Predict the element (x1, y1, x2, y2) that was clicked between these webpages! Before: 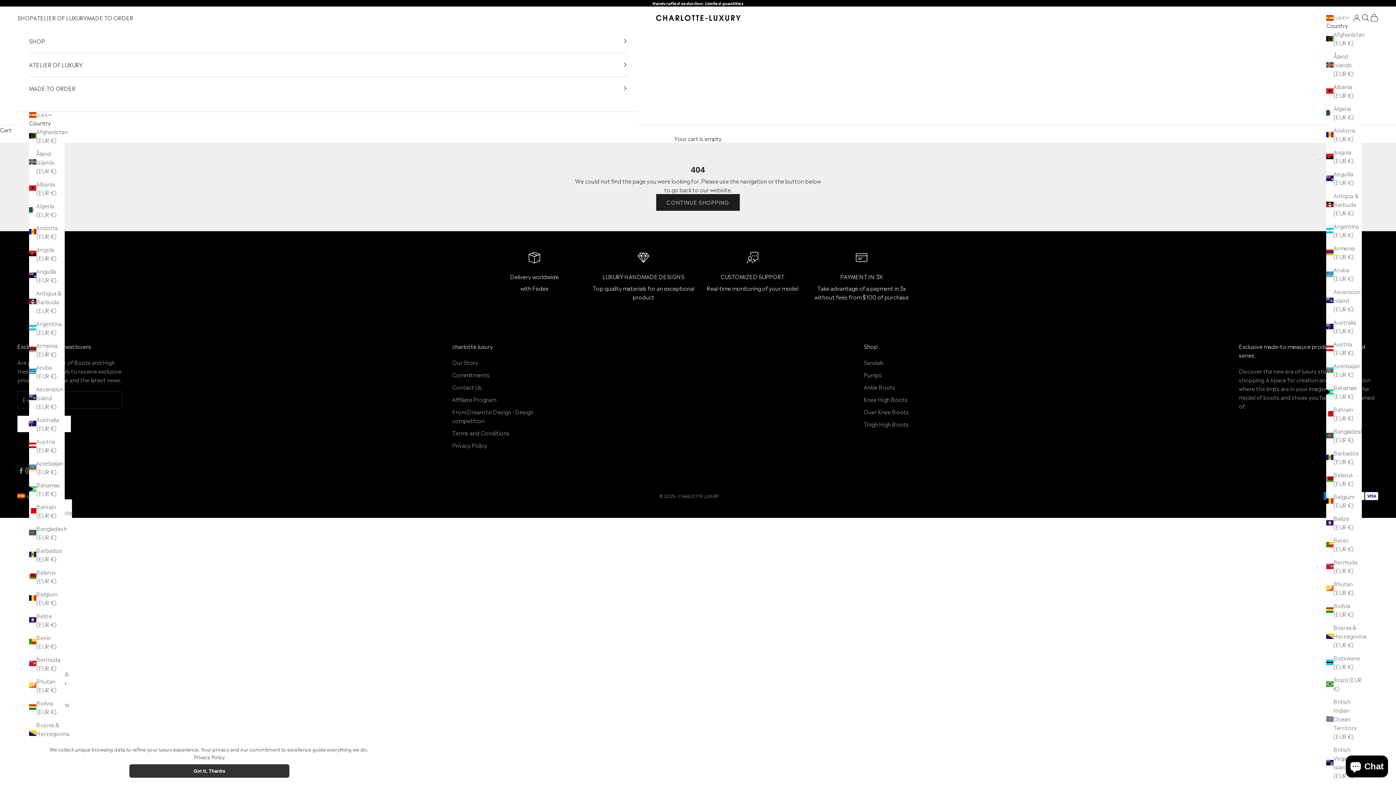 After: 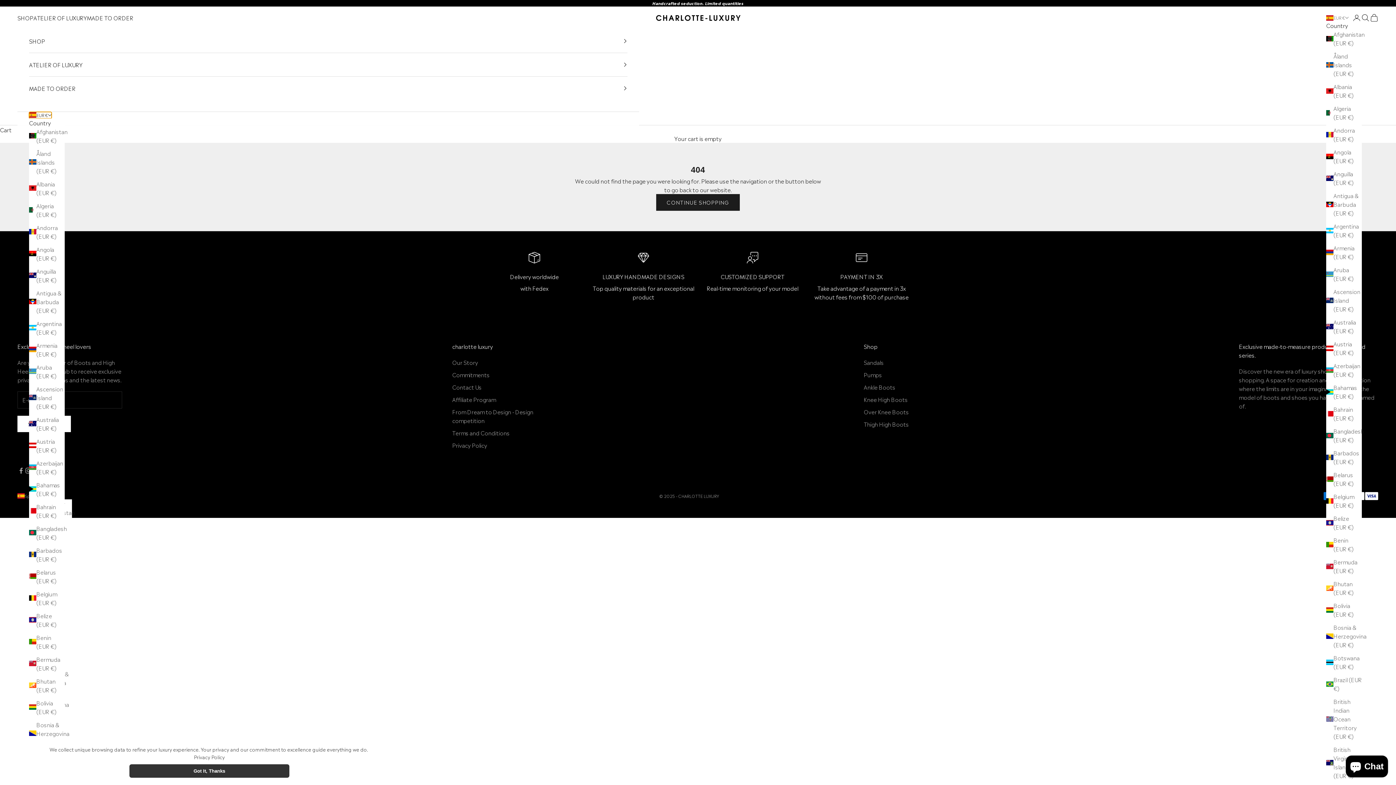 Action: bbox: (29, 111, 51, 118) label: Change country or currency